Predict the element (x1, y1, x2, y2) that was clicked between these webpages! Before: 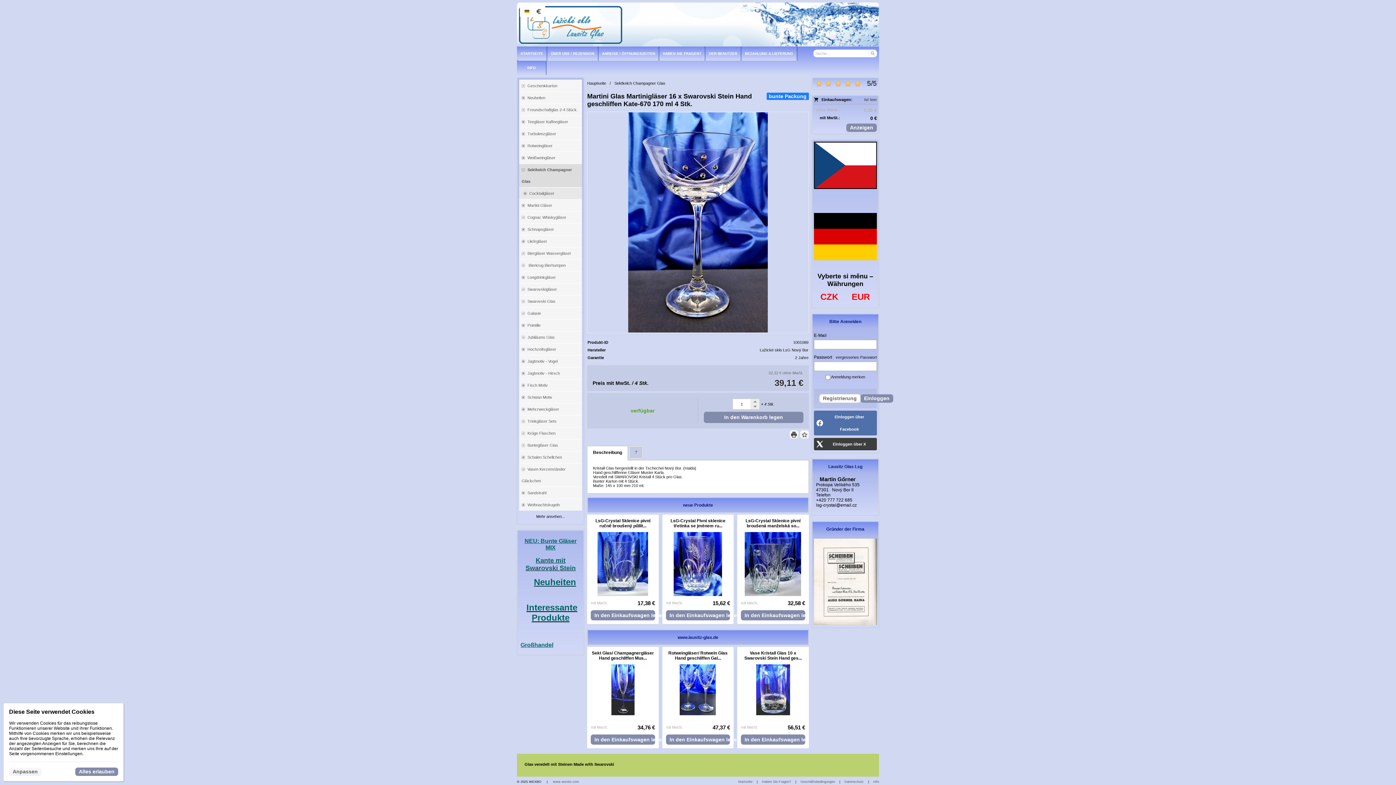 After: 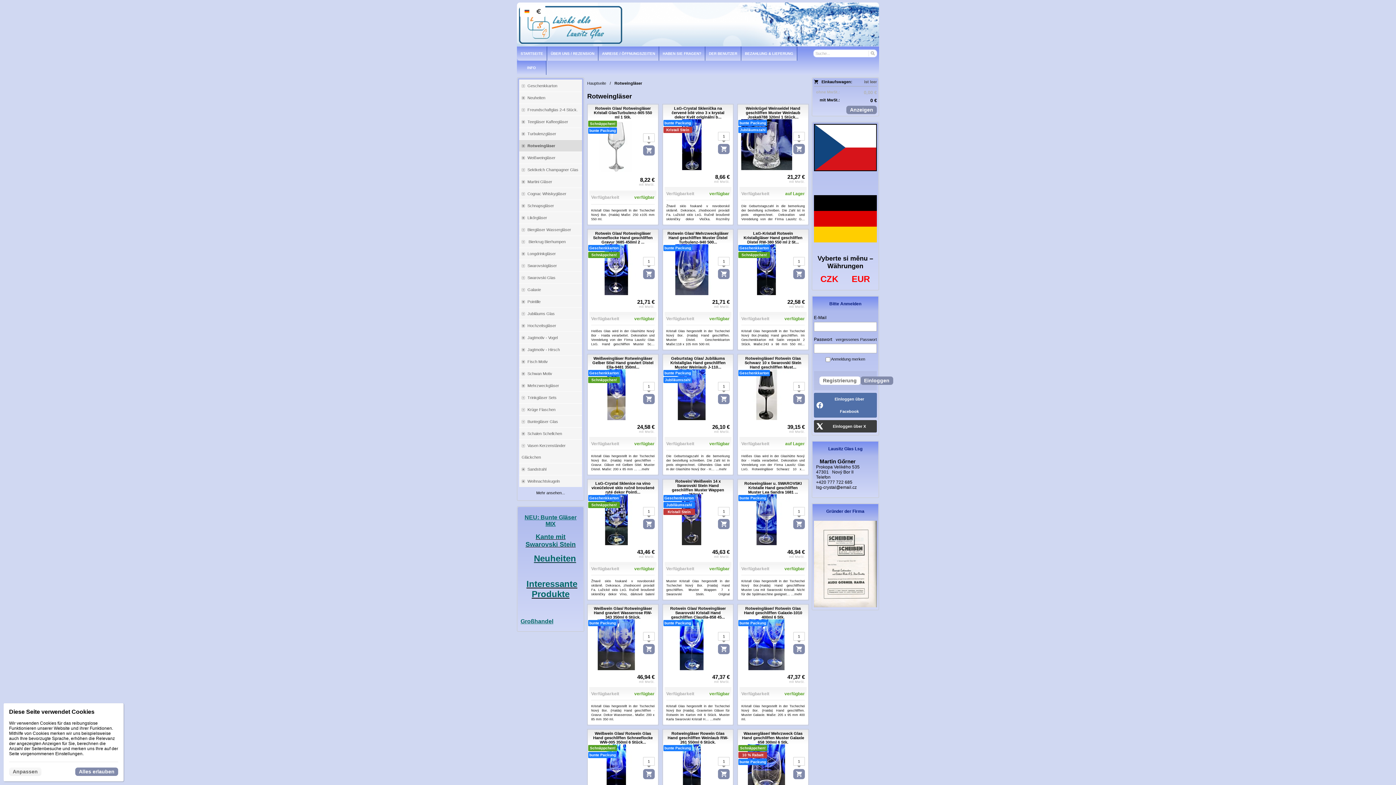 Action: label: Rotweingläser bbox: (519, 140, 582, 151)